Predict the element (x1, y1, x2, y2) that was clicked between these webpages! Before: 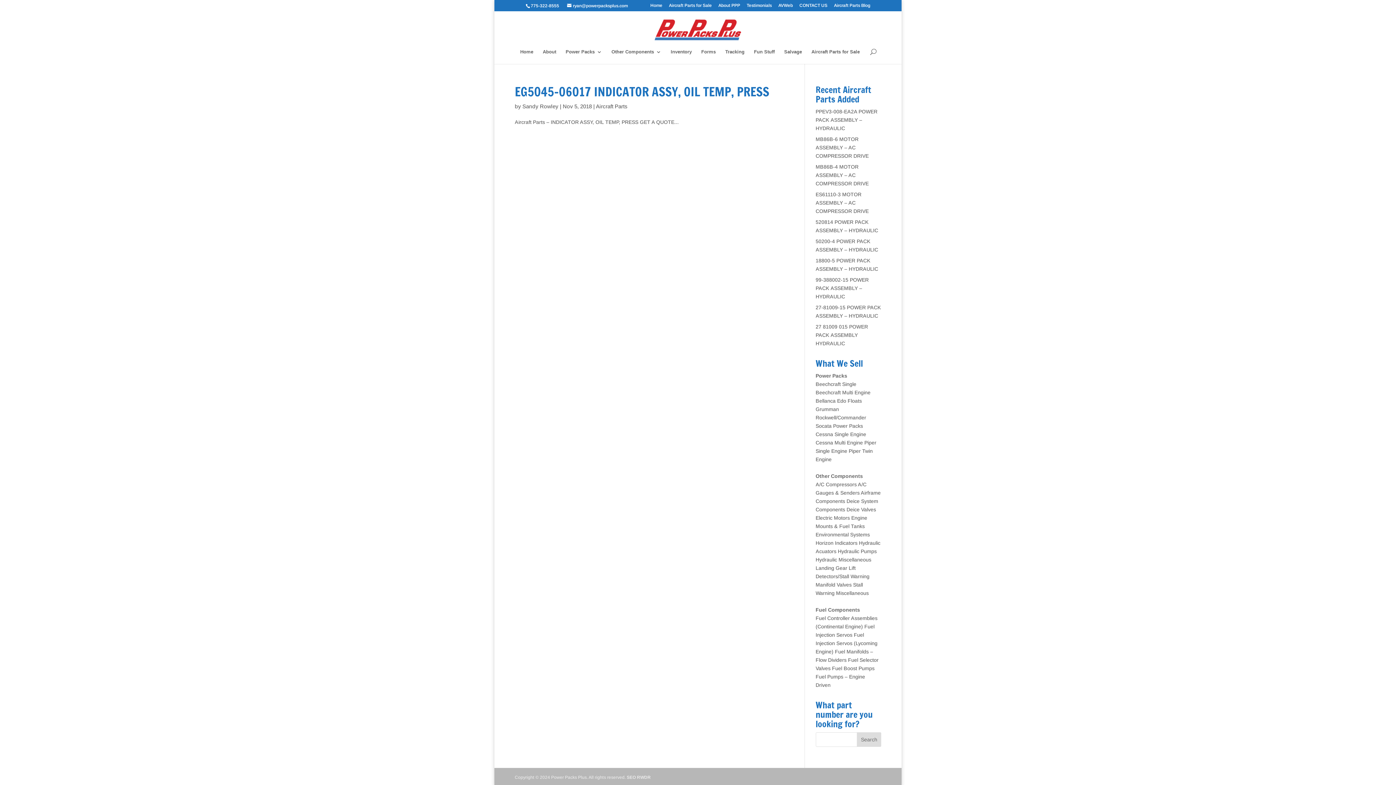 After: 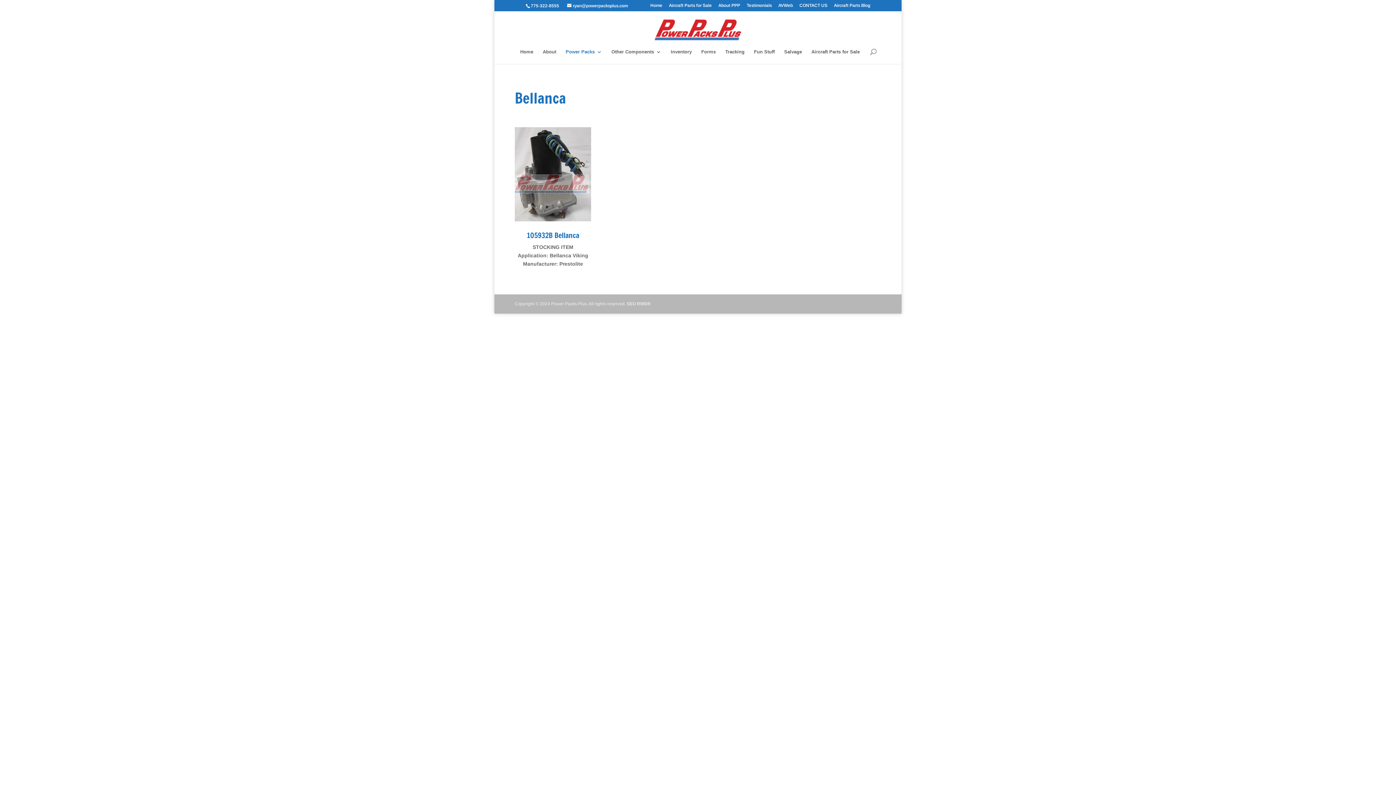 Action: bbox: (815, 398, 835, 404) label: Bellanca